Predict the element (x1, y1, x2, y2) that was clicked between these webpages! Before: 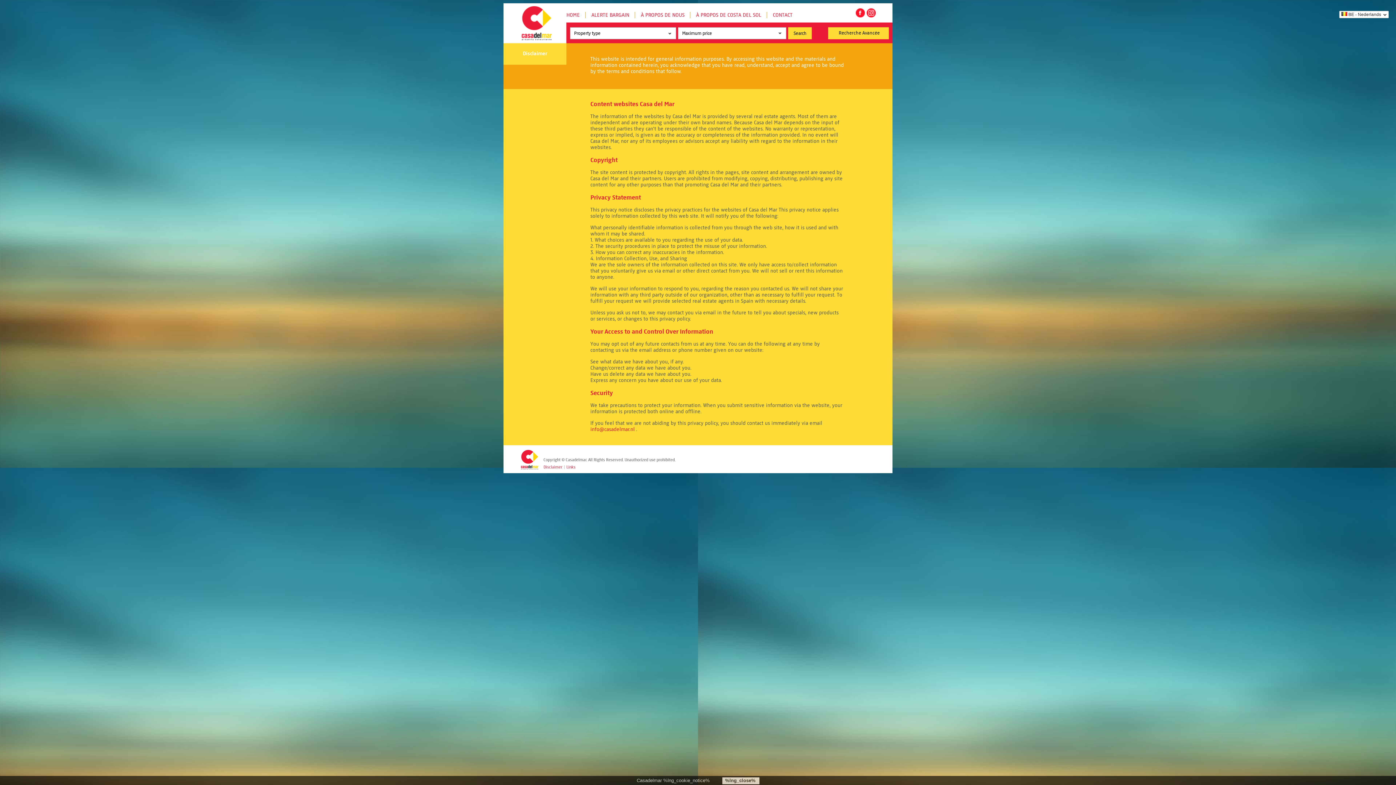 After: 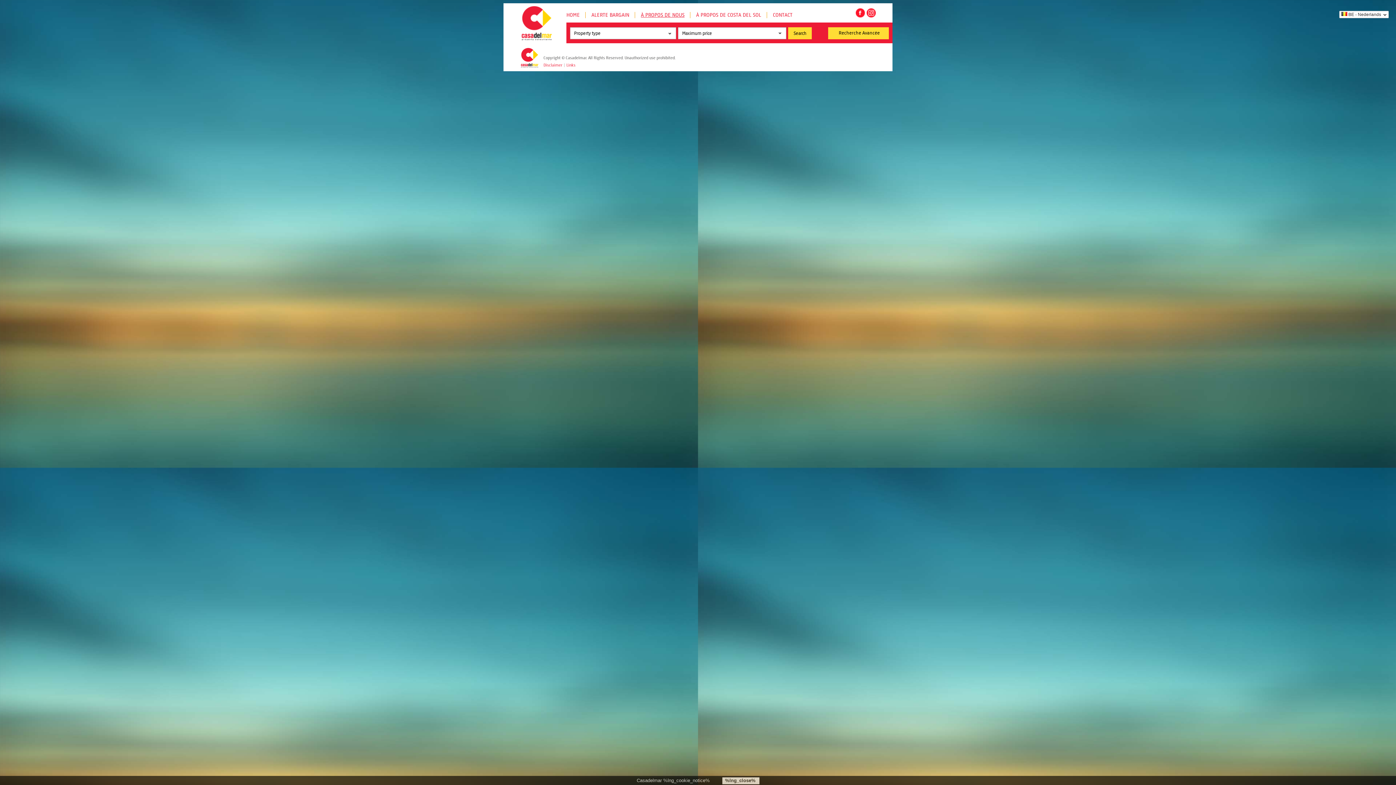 Action: label: À PROPOS DE NOUS bbox: (641, 12, 684, 18)